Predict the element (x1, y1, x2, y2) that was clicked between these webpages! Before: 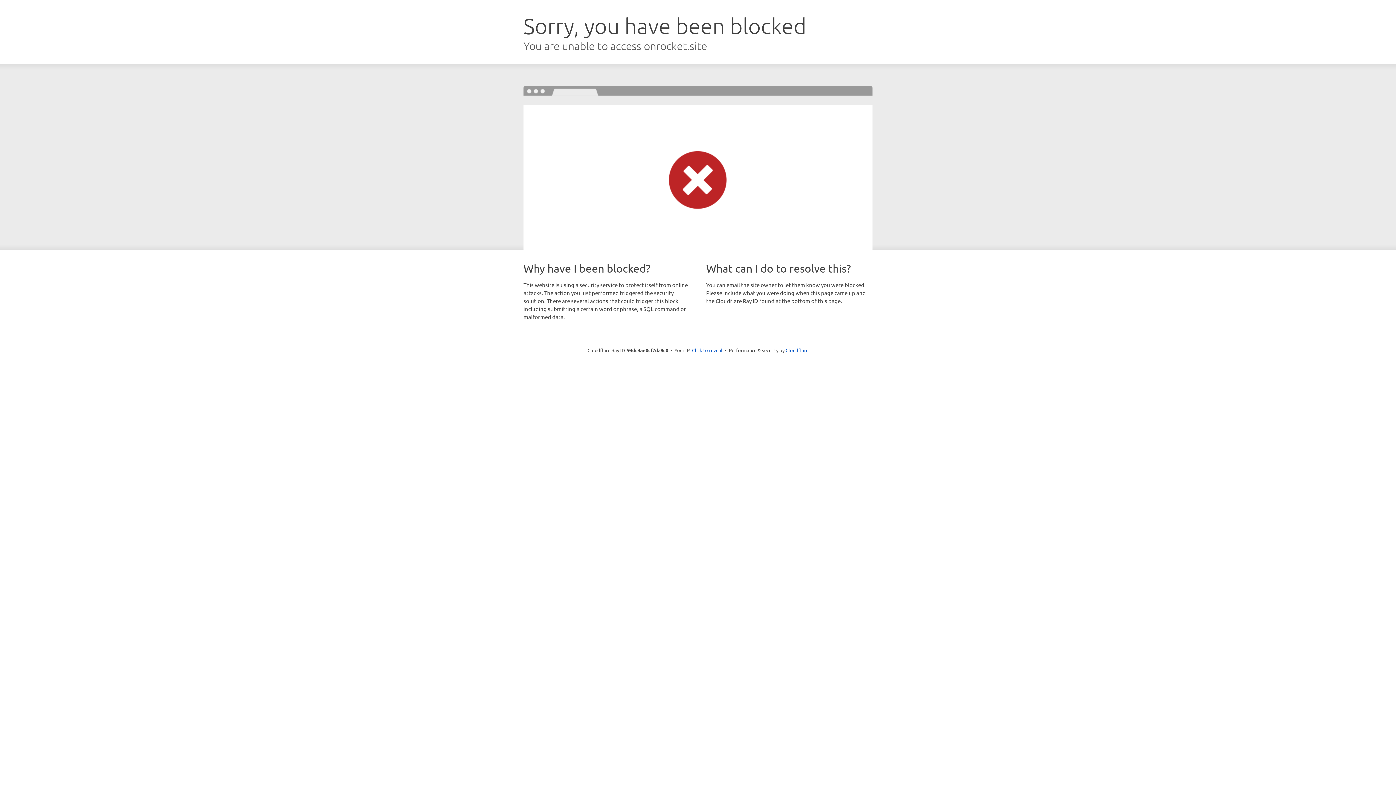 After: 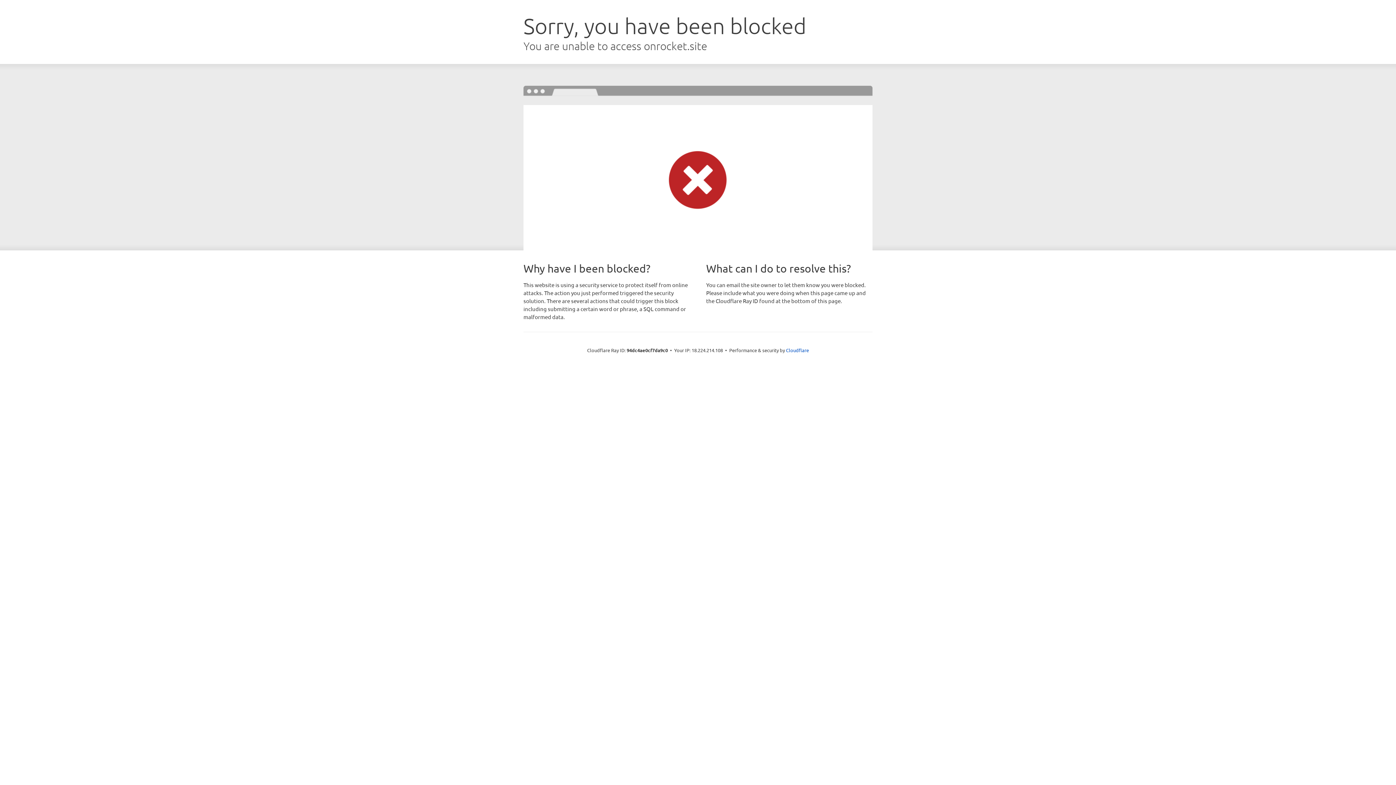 Action: label: Click to reveal bbox: (692, 346, 722, 353)